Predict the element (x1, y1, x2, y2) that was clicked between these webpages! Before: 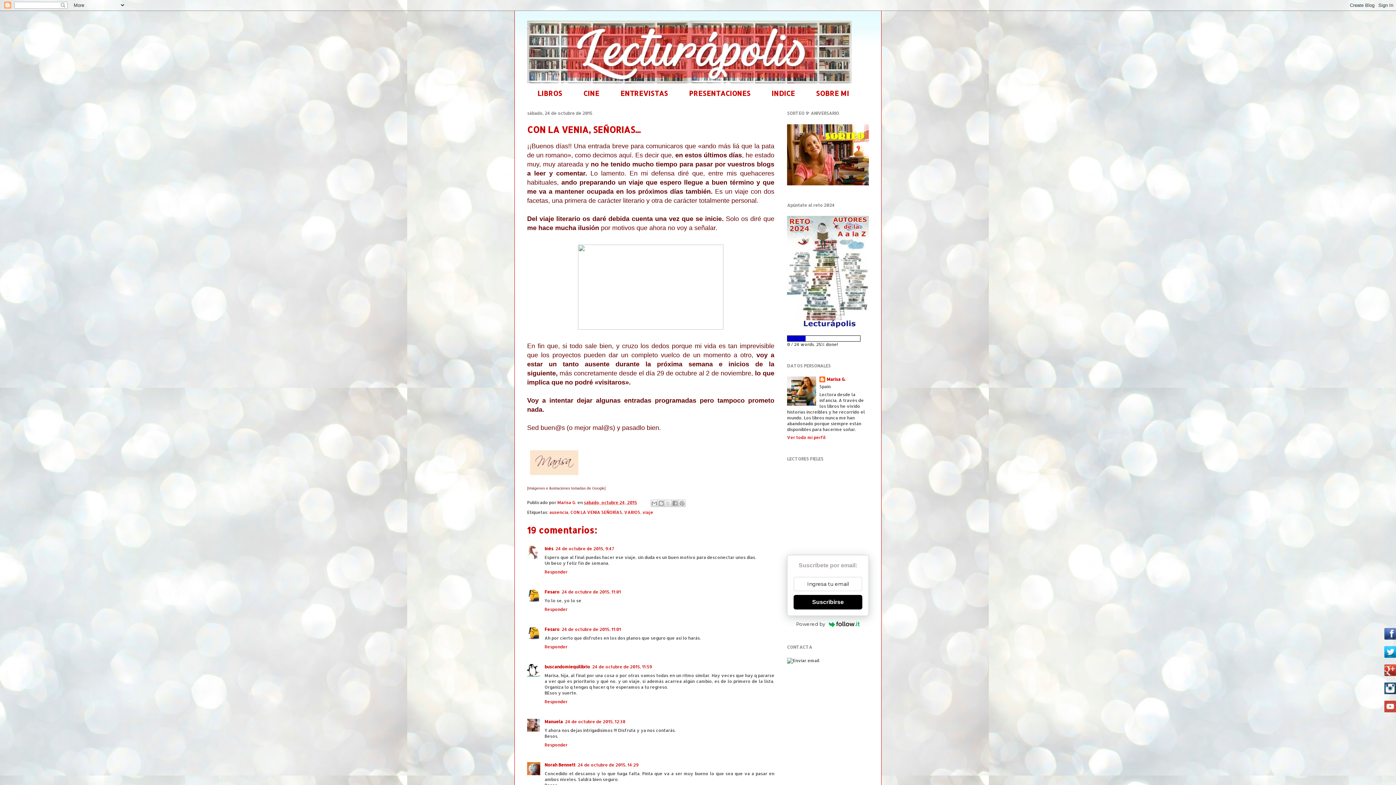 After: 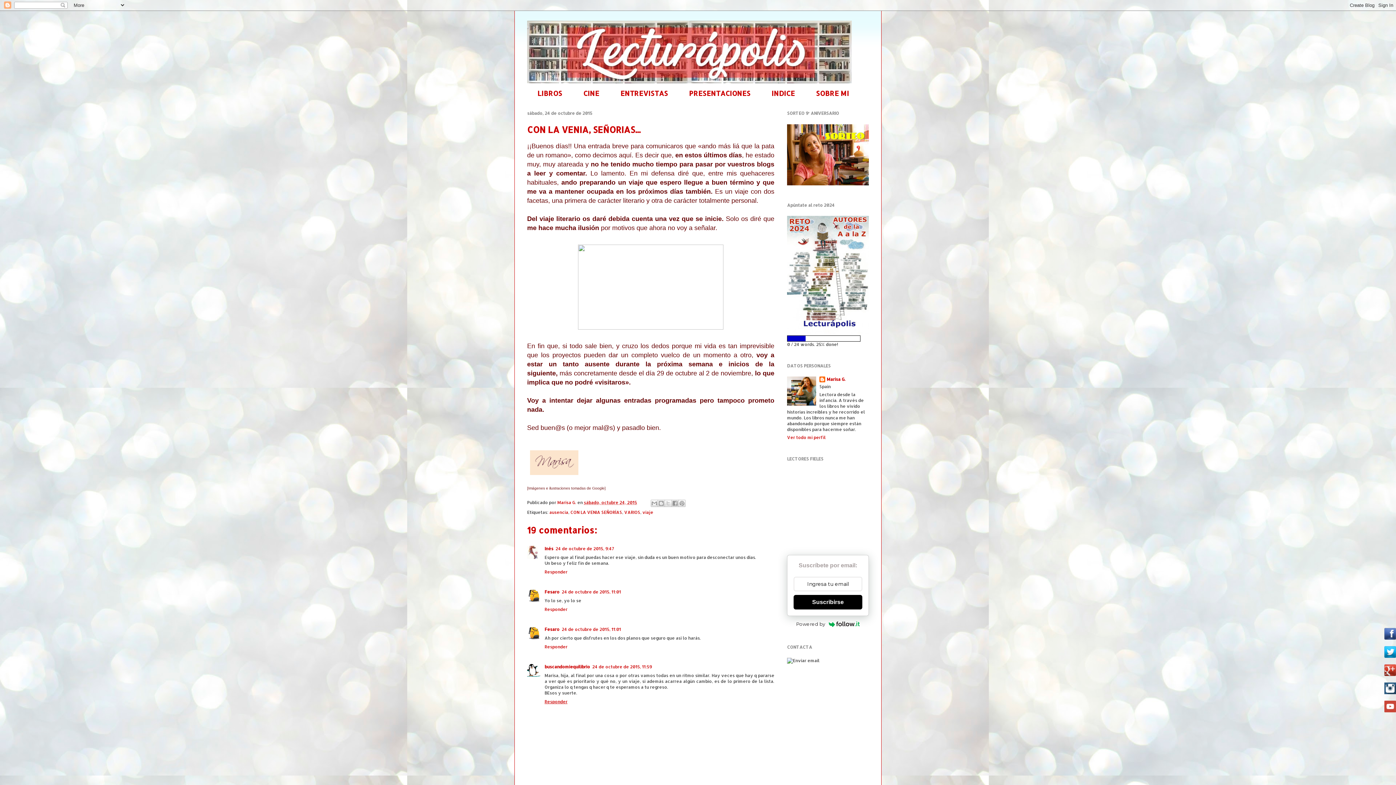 Action: label: Responder bbox: (544, 697, 569, 704)